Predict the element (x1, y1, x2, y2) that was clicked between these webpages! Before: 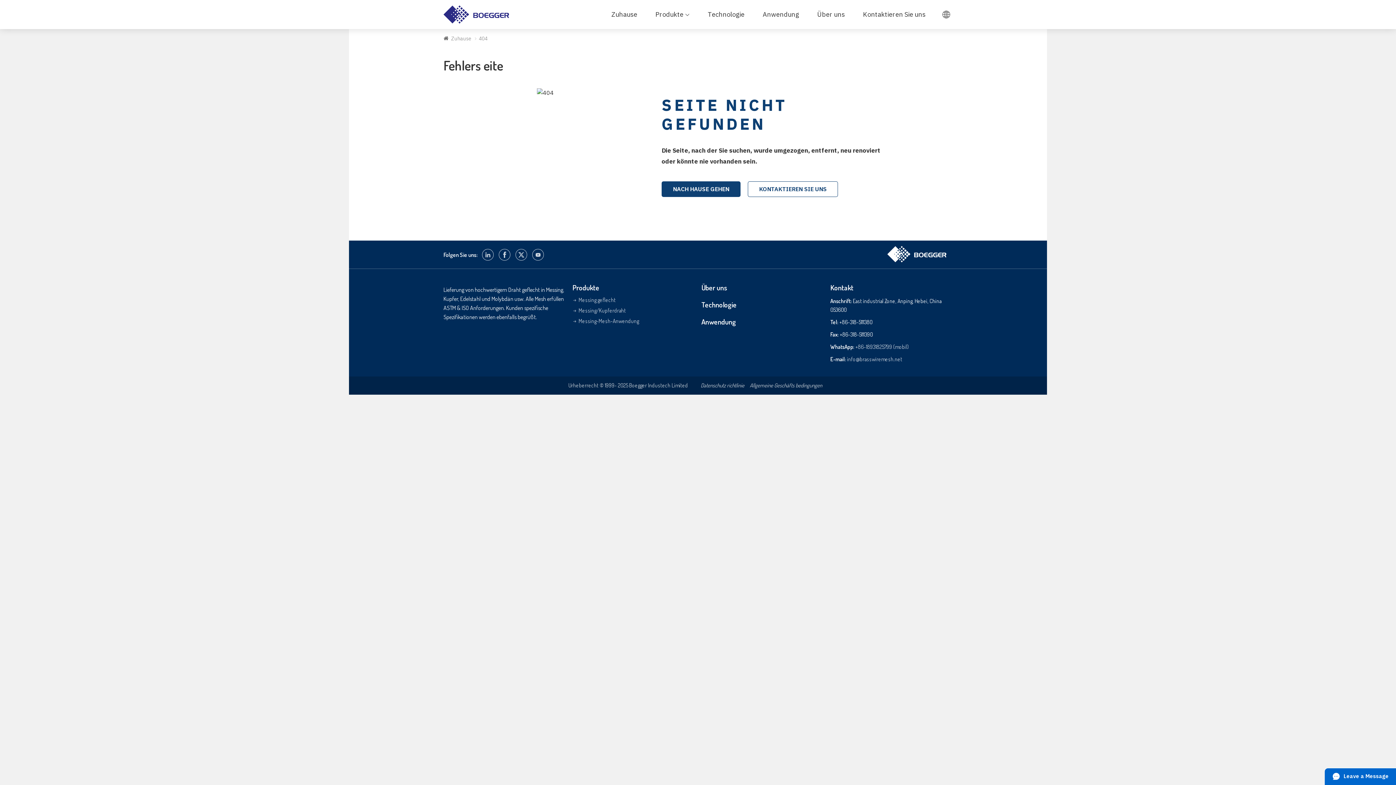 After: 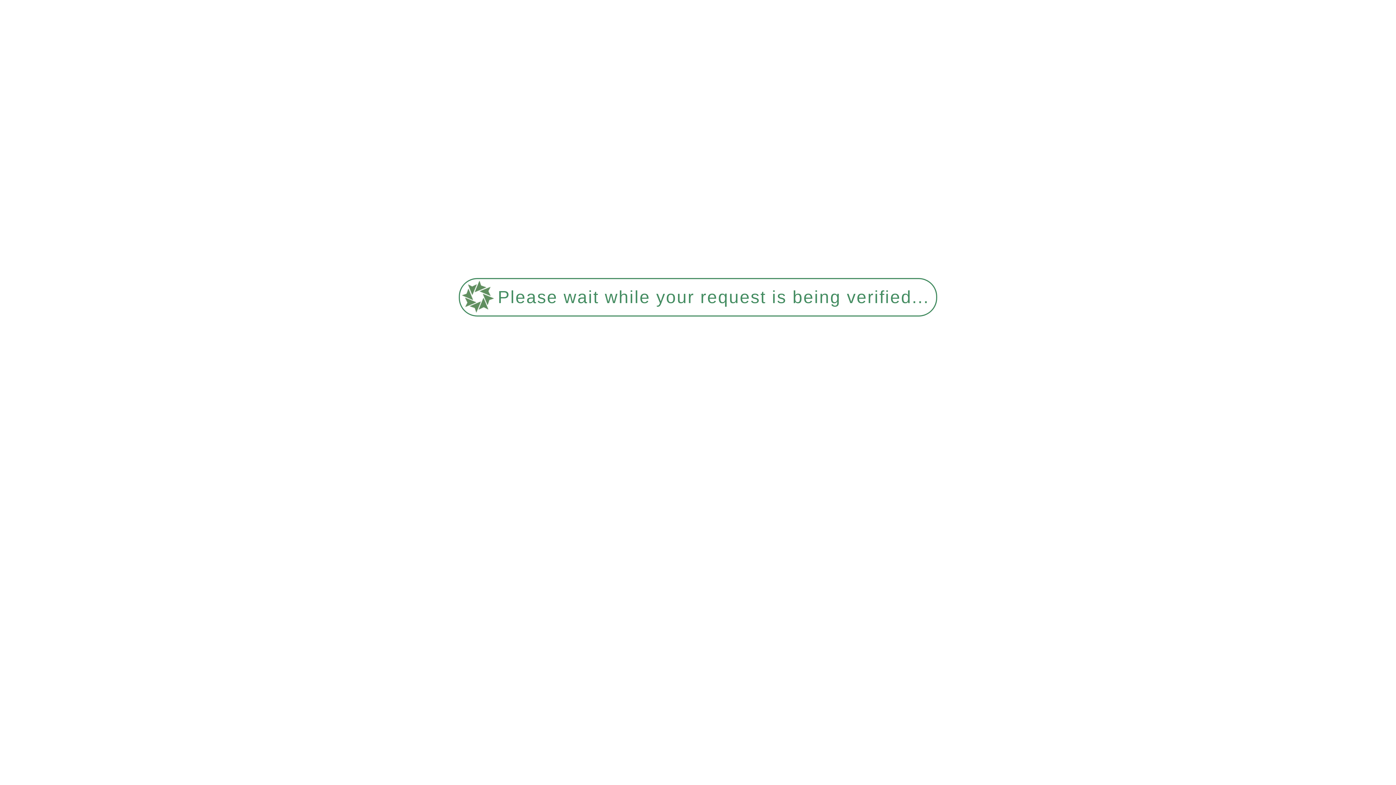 Action: bbox: (830, 282, 853, 292) label: Kontakt